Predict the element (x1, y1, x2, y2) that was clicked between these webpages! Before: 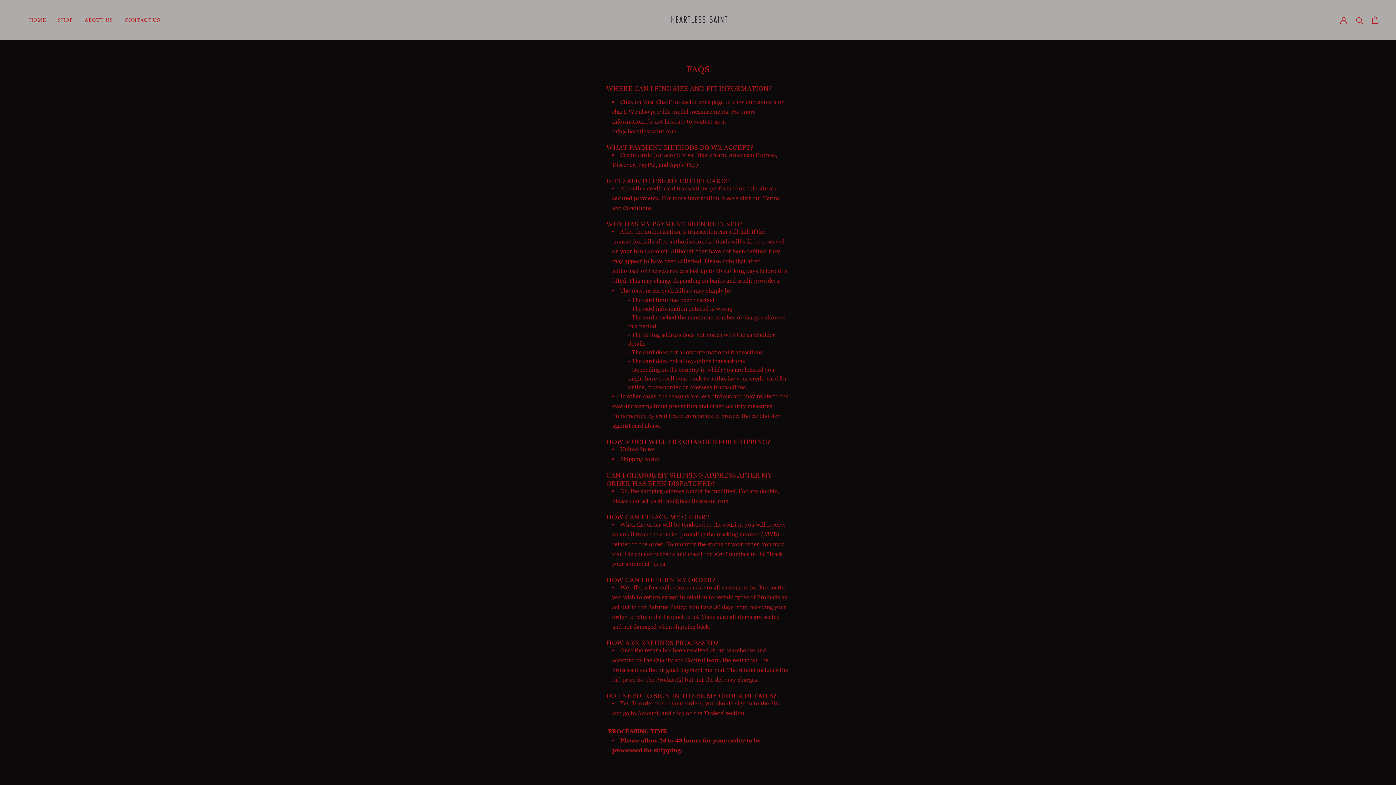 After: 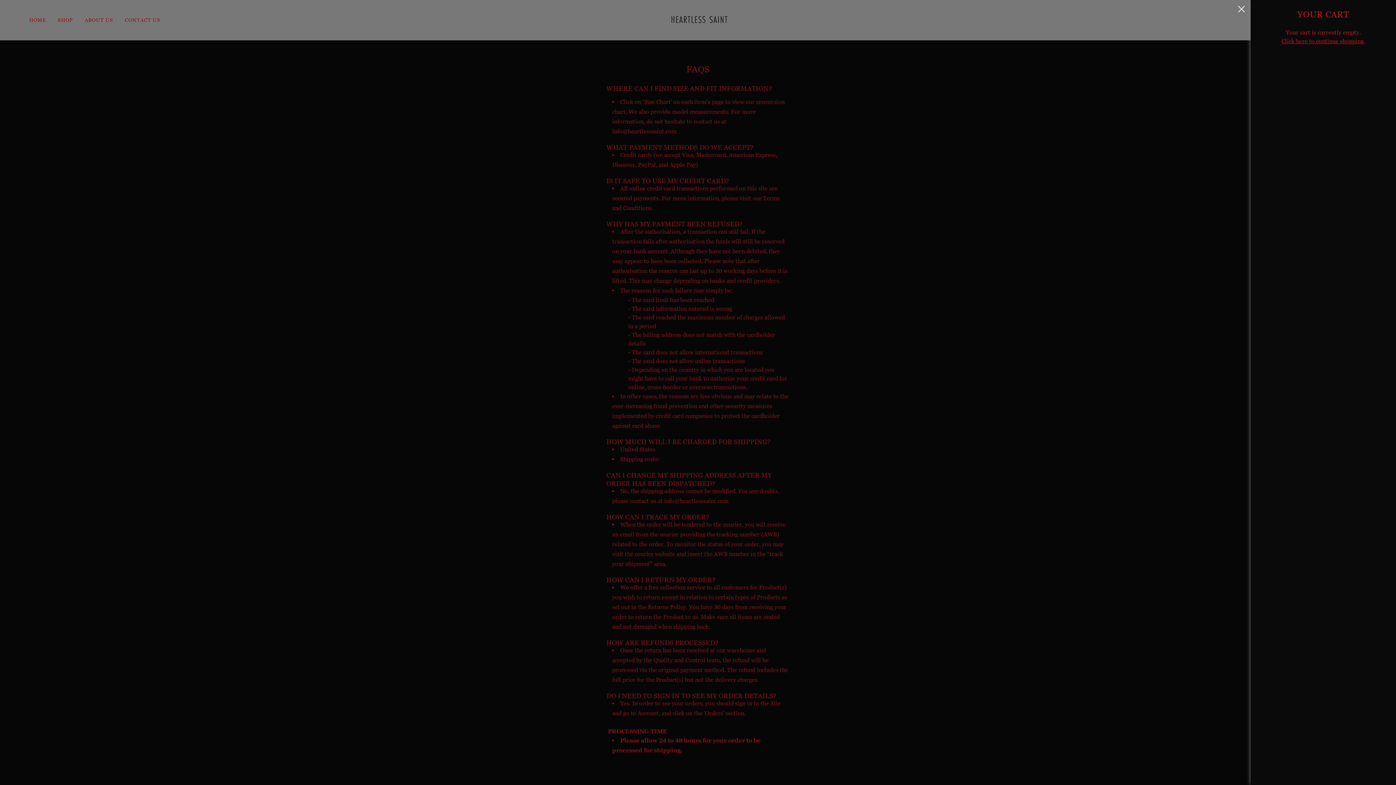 Action: label: Cart bbox: (1366, 10, 1384, 29)